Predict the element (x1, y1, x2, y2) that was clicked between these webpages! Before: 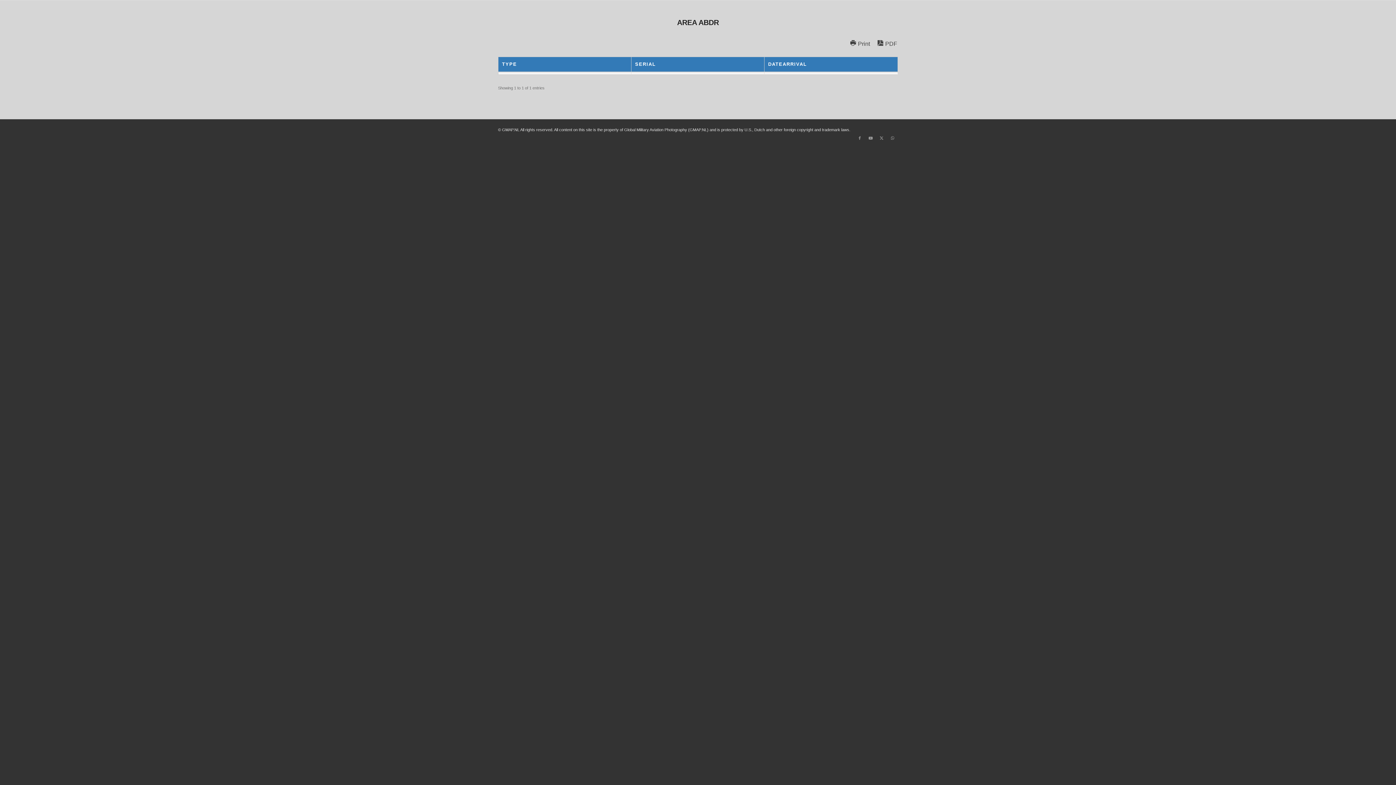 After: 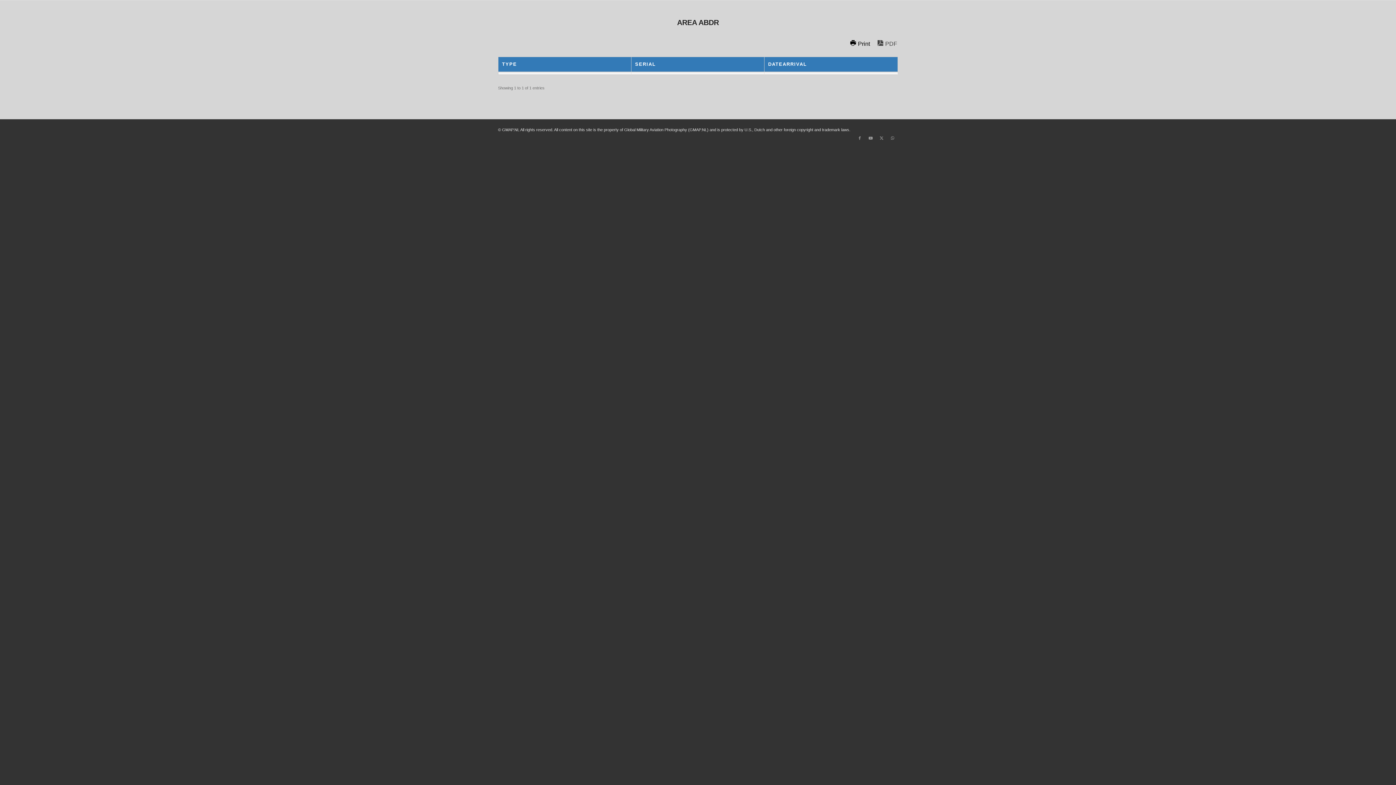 Action: label: Print bbox: (847, 38, 873, 49)